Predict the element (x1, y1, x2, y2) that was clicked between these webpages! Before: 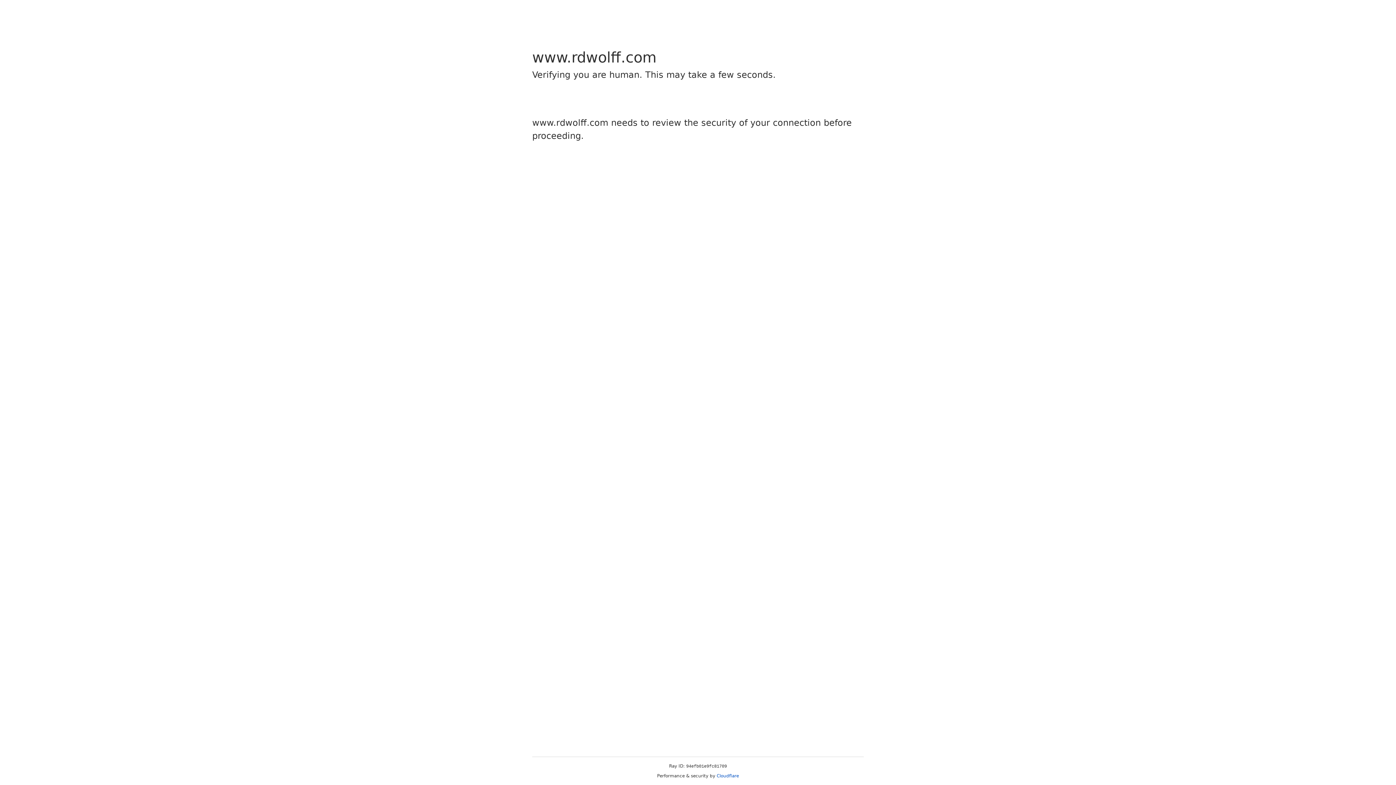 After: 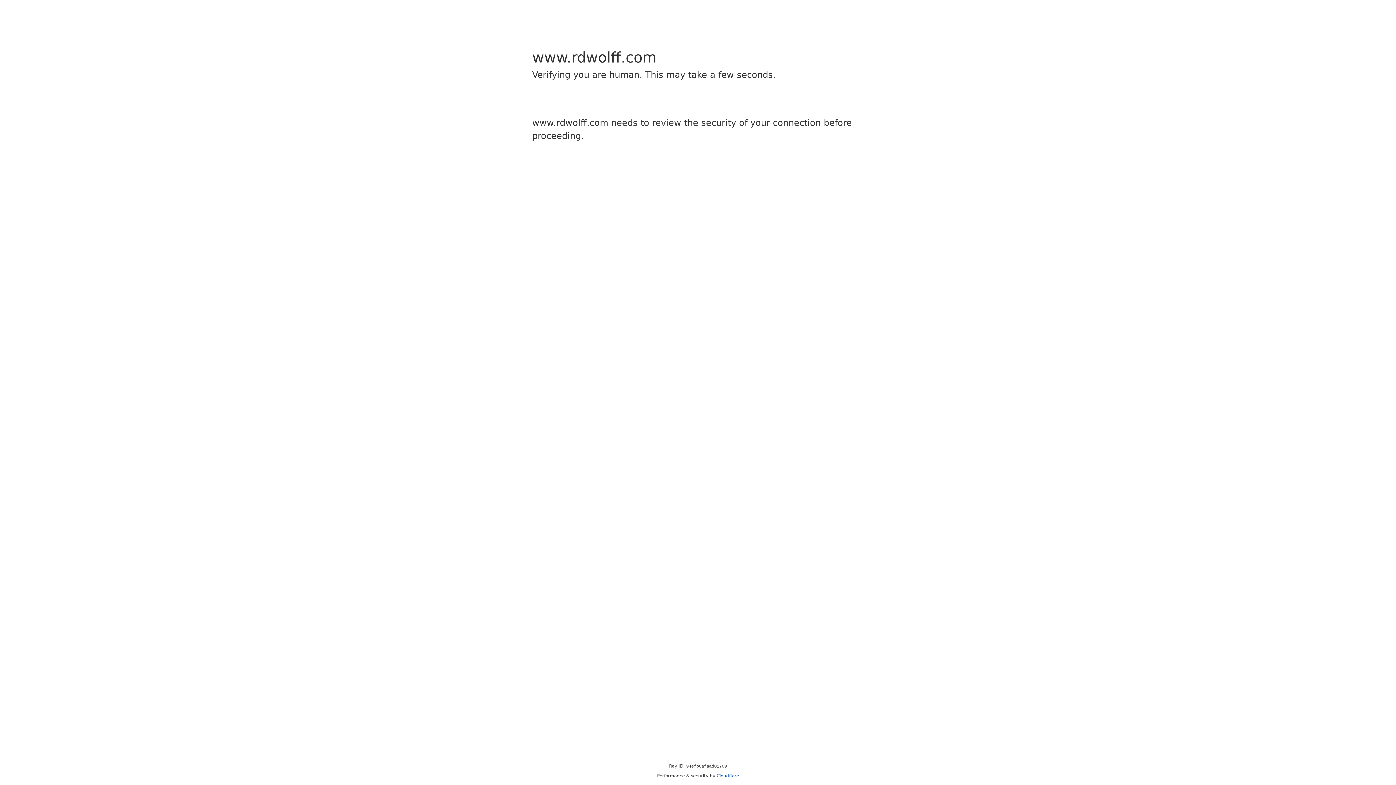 Action: label: Cloudflare bbox: (716, 773, 739, 778)